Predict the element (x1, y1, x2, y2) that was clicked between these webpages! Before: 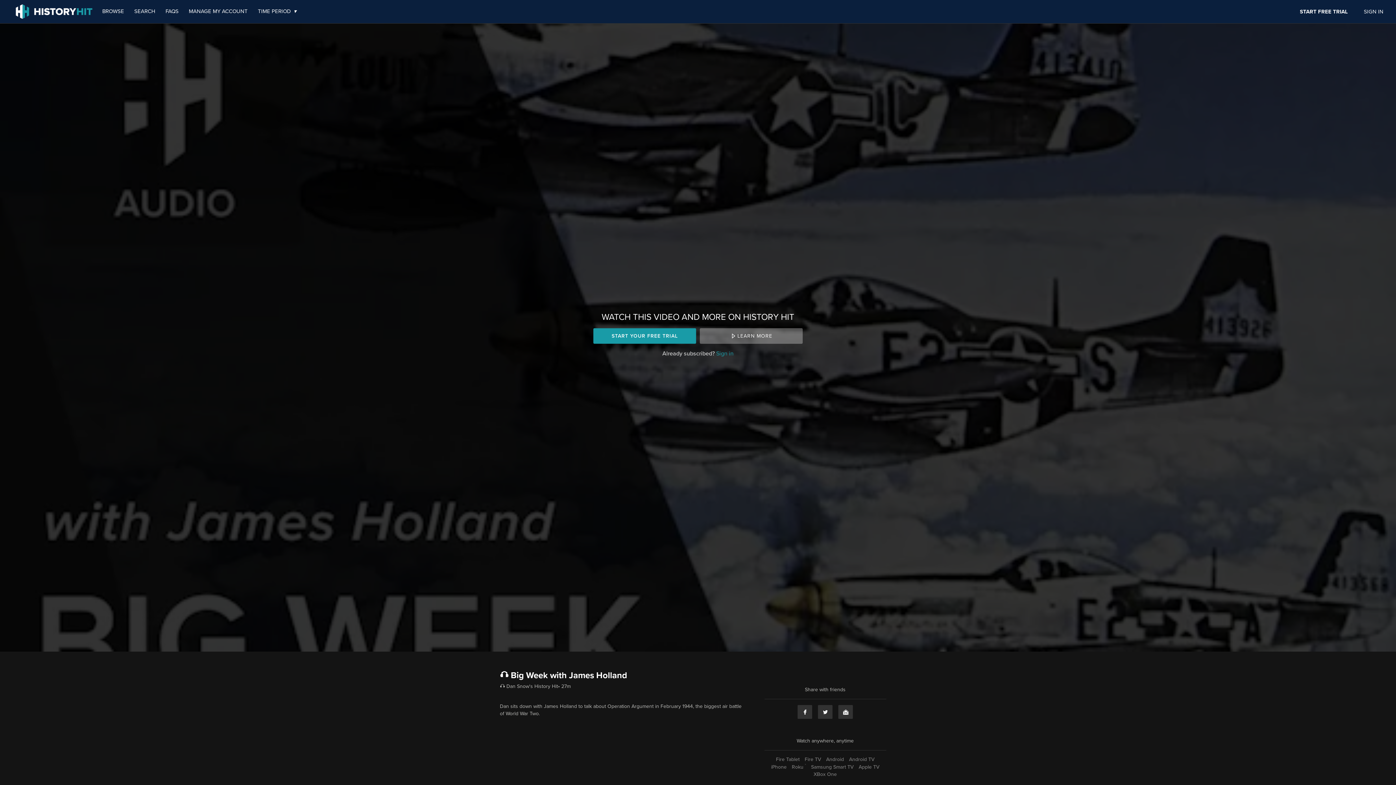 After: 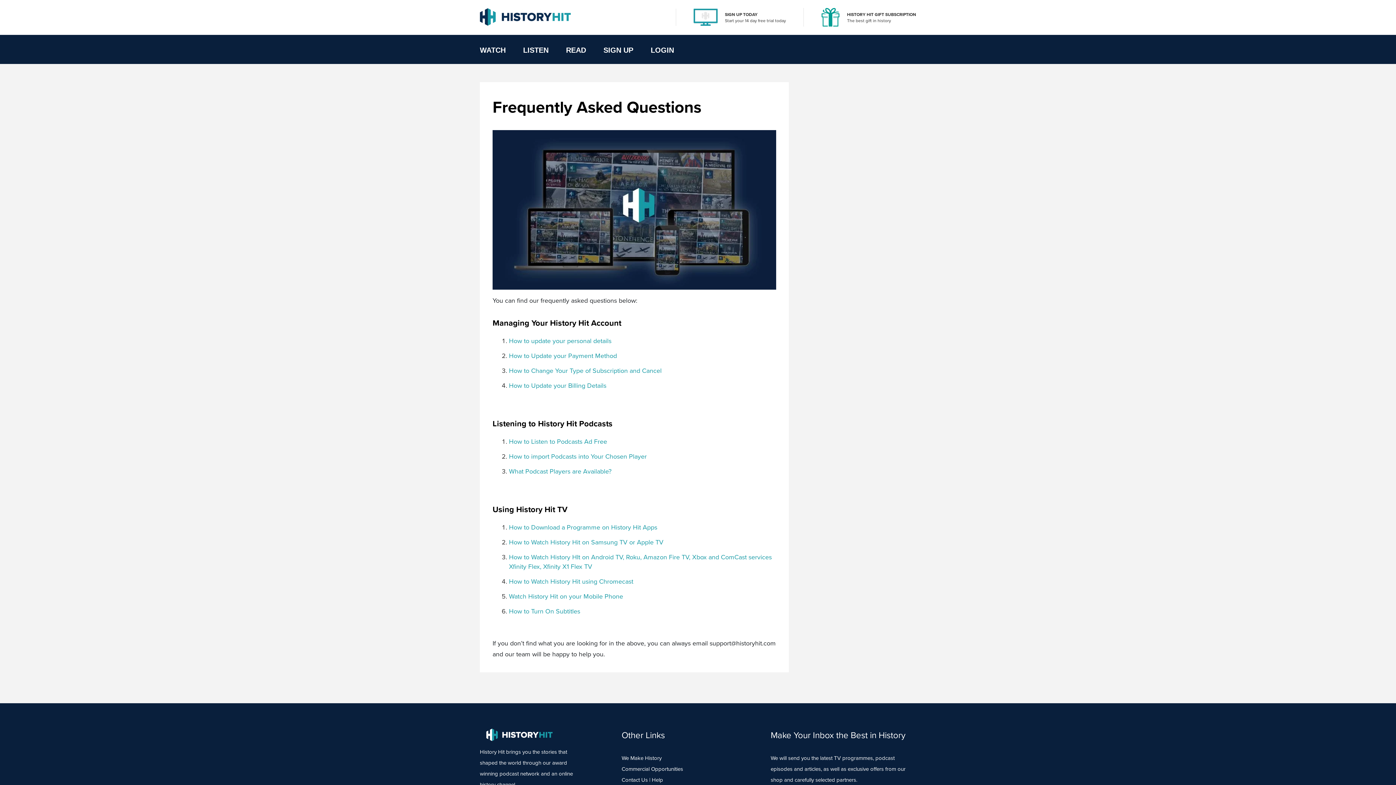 Action: bbox: (161, 7, 183, 15) label: FAQS